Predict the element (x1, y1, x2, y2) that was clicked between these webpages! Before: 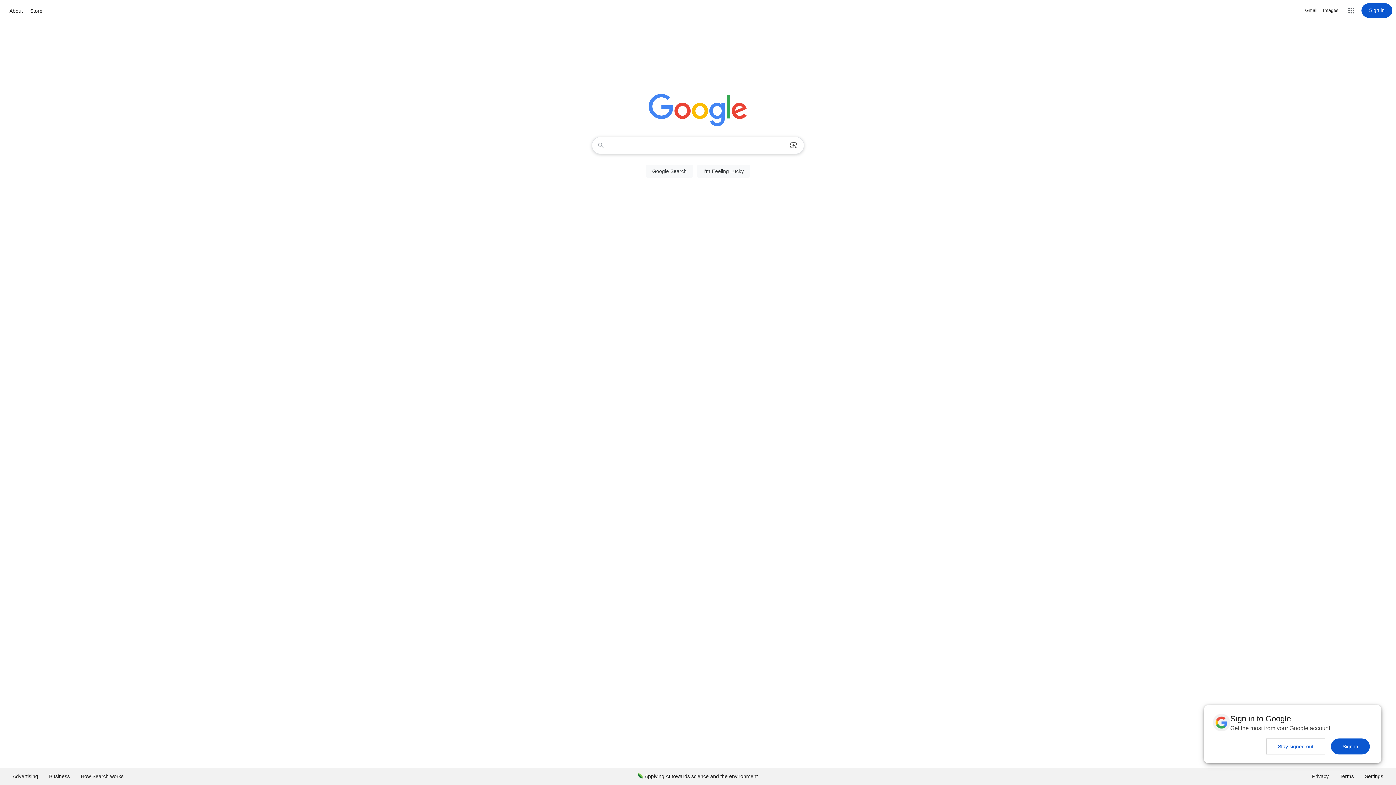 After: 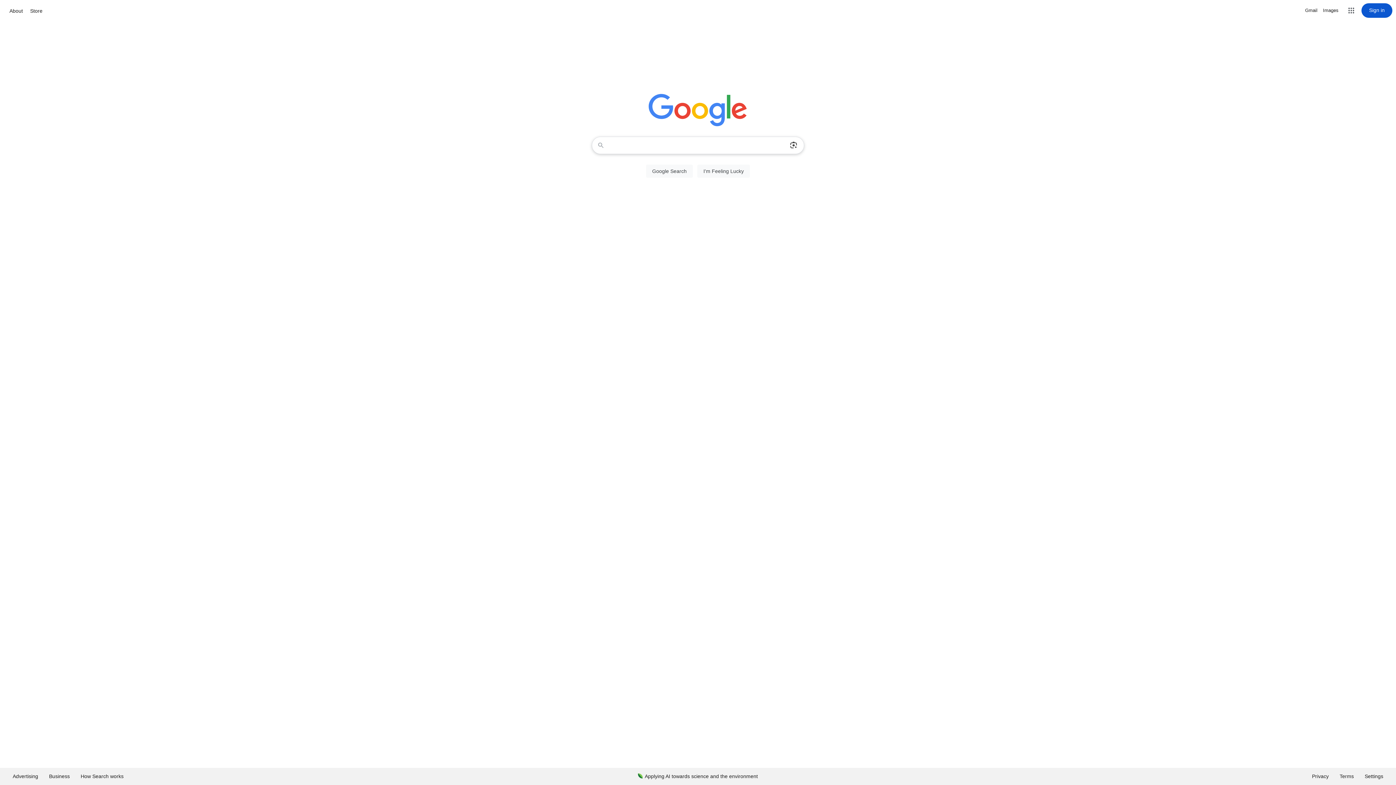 Action: label: Stay signed out bbox: (1266, 738, 1325, 754)